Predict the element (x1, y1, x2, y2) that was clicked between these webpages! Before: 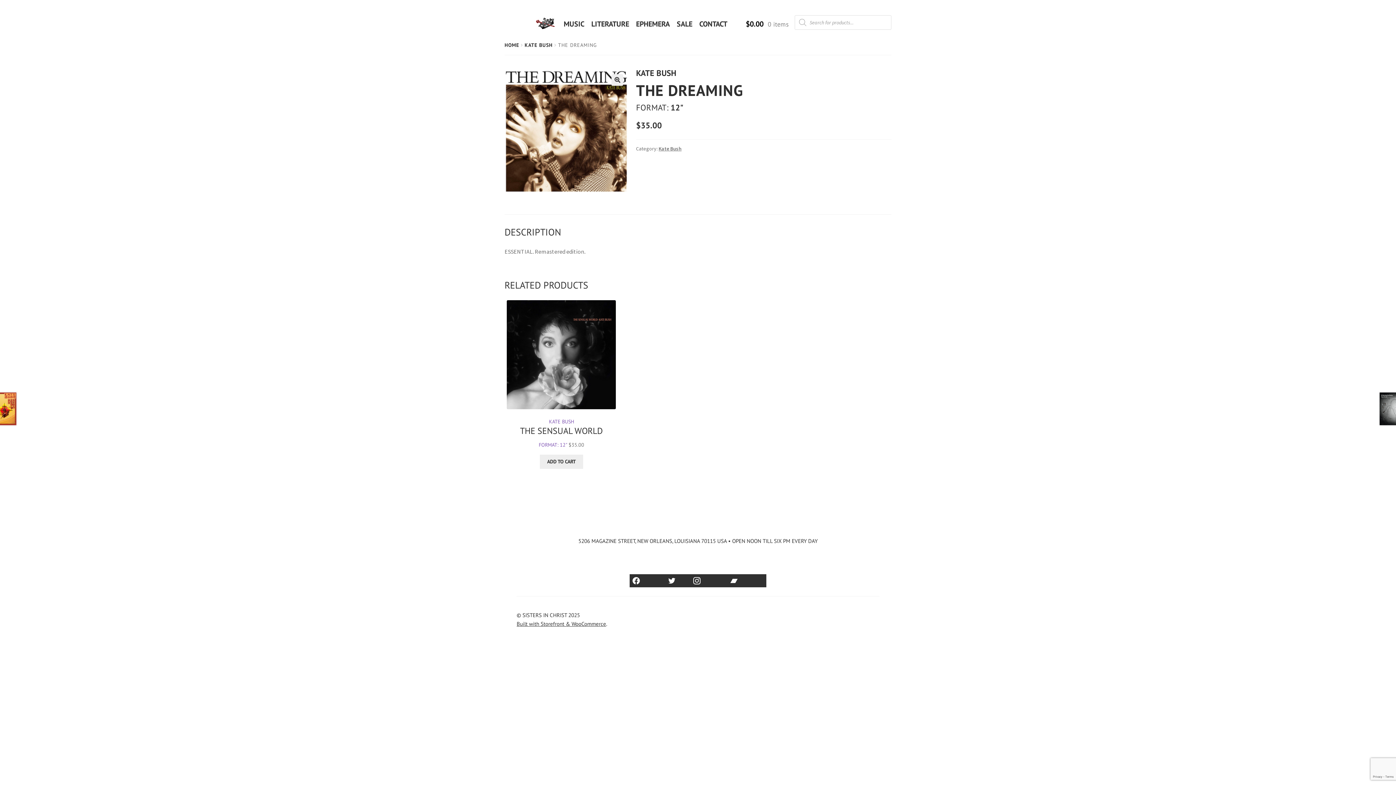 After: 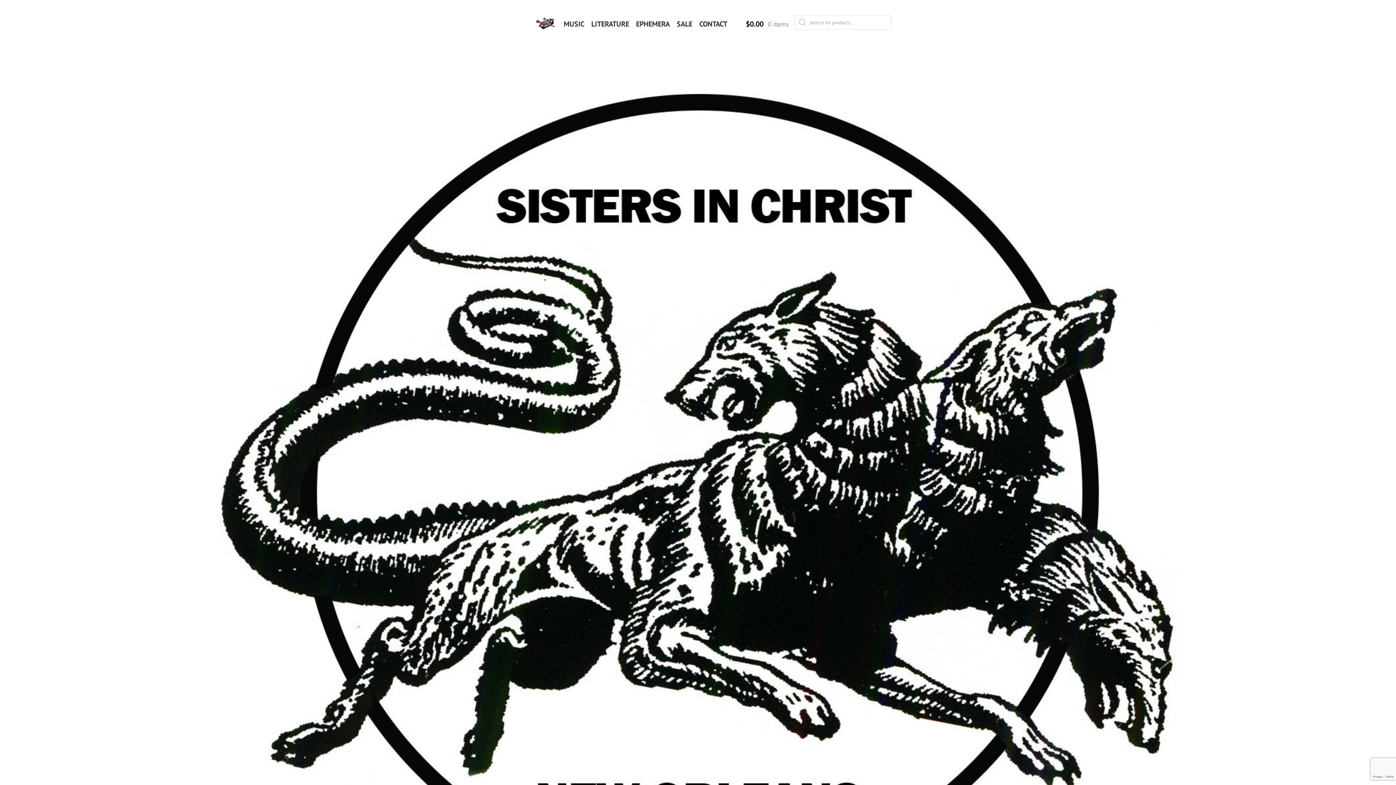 Action: label: HOME bbox: (535, 15, 559, 32)